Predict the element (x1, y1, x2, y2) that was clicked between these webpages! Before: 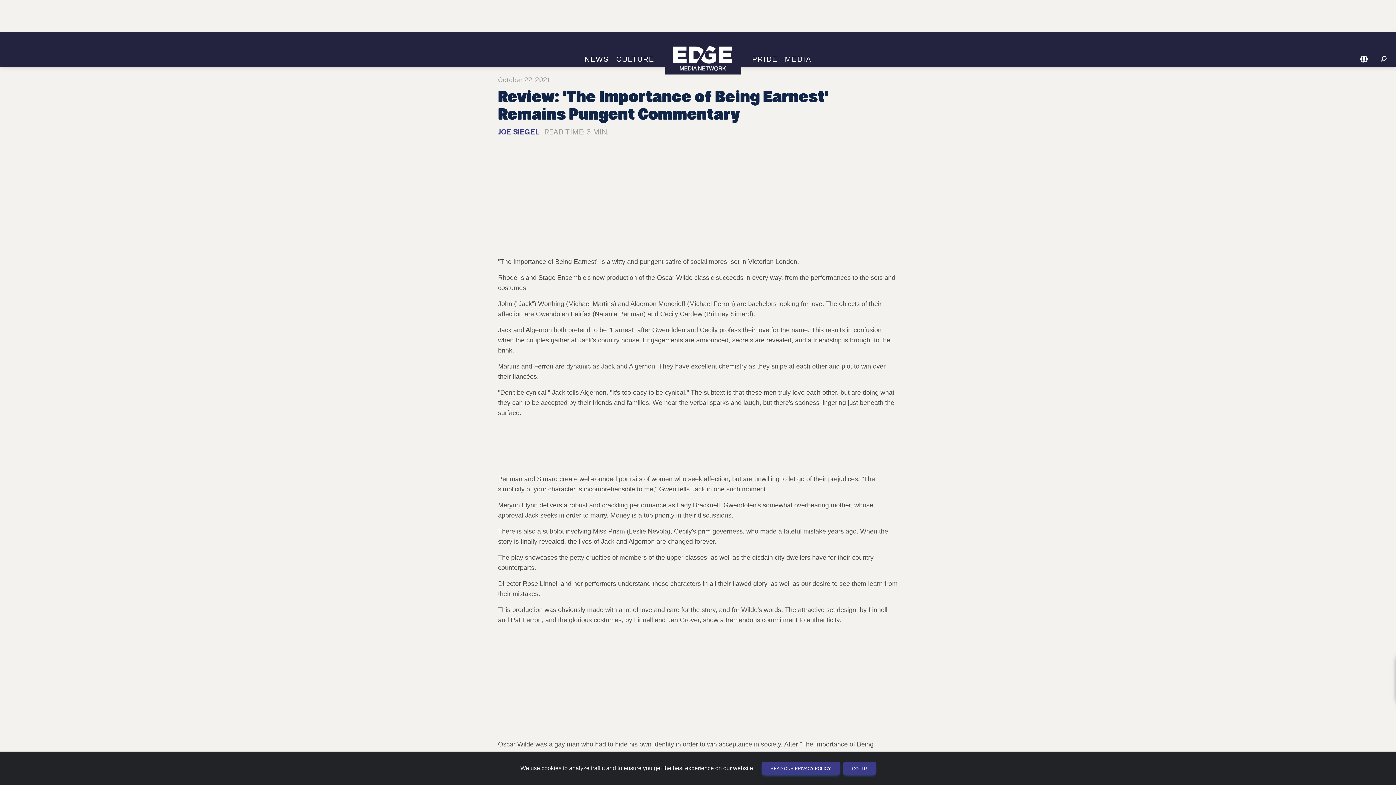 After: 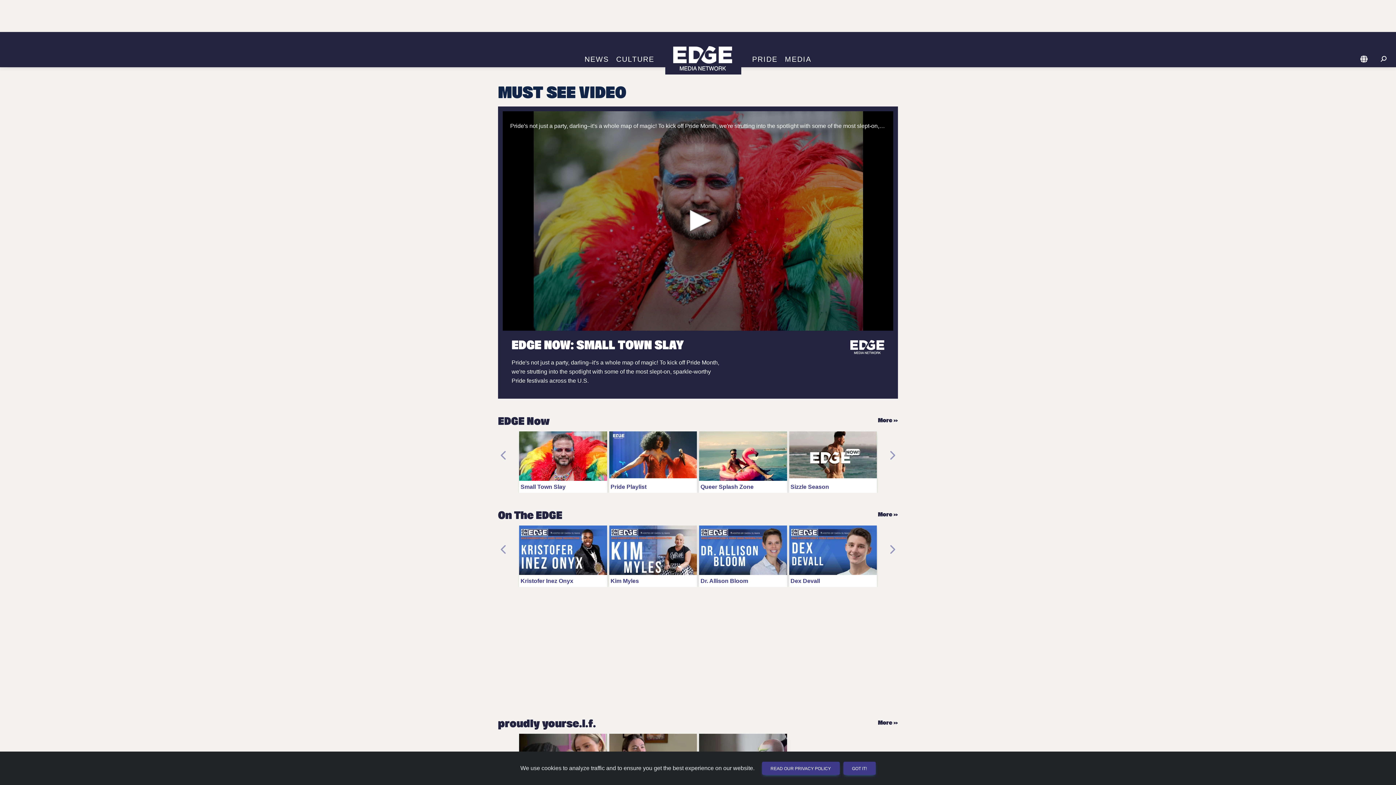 Action: label: MEDIA bbox: (781, 55, 815, 63)